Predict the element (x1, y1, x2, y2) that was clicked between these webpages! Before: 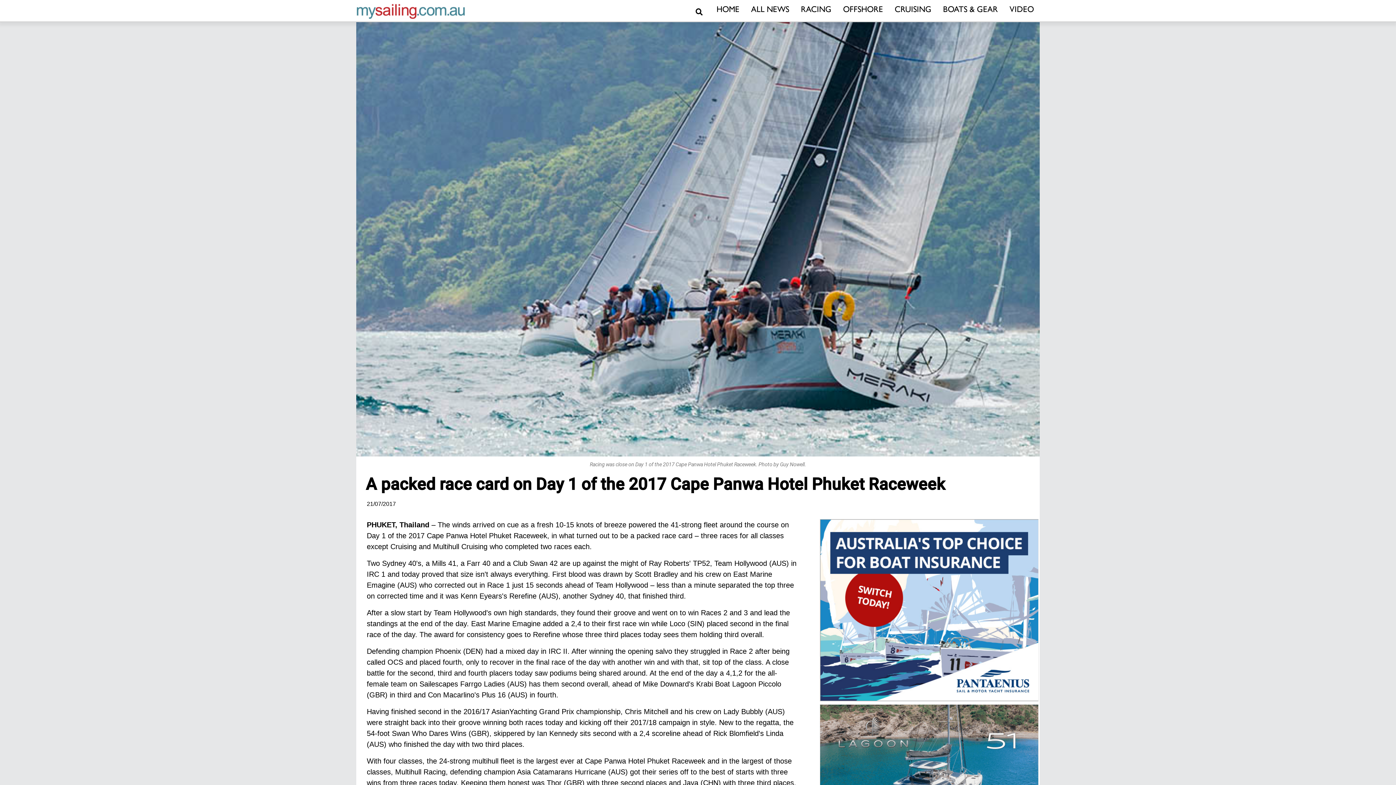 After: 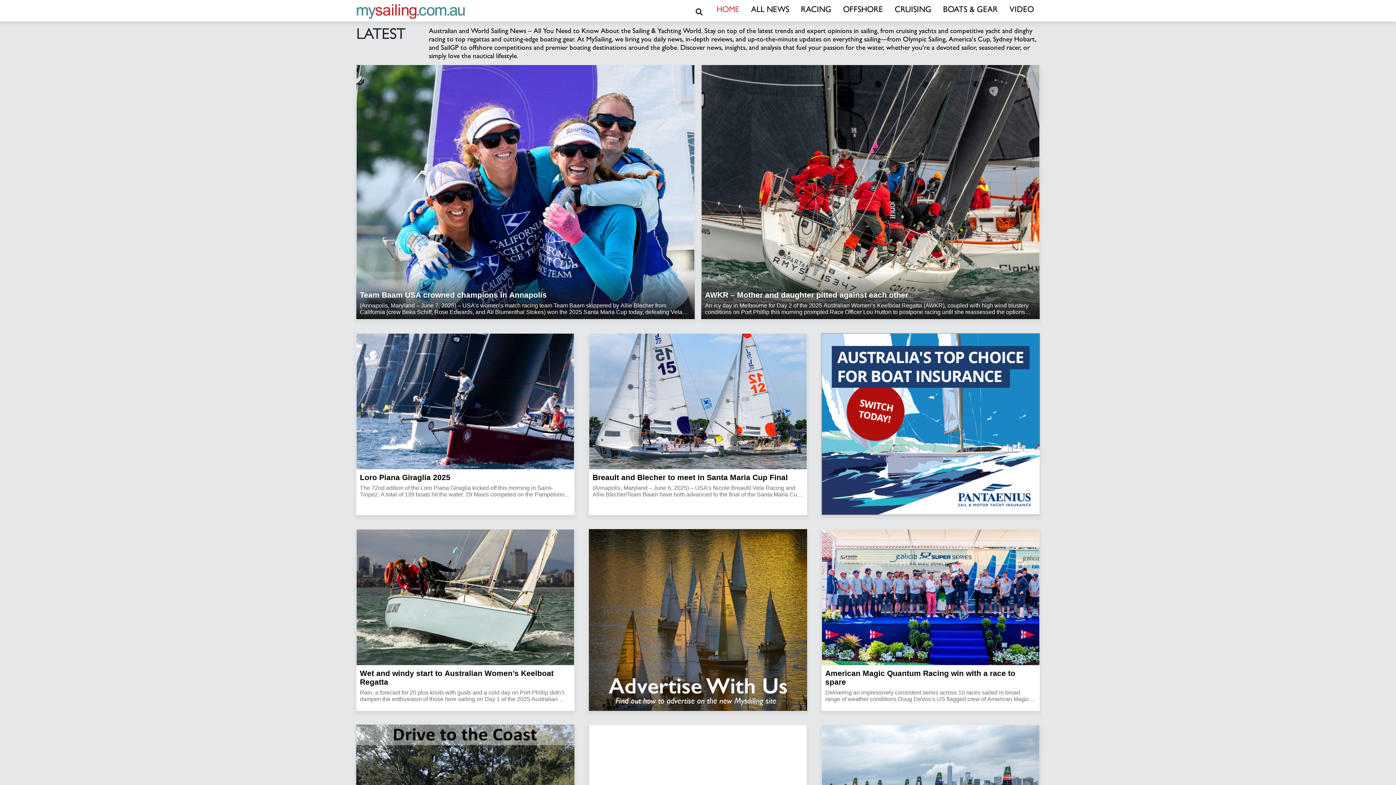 Action: label: HOME bbox: (713, 1, 742, 19)